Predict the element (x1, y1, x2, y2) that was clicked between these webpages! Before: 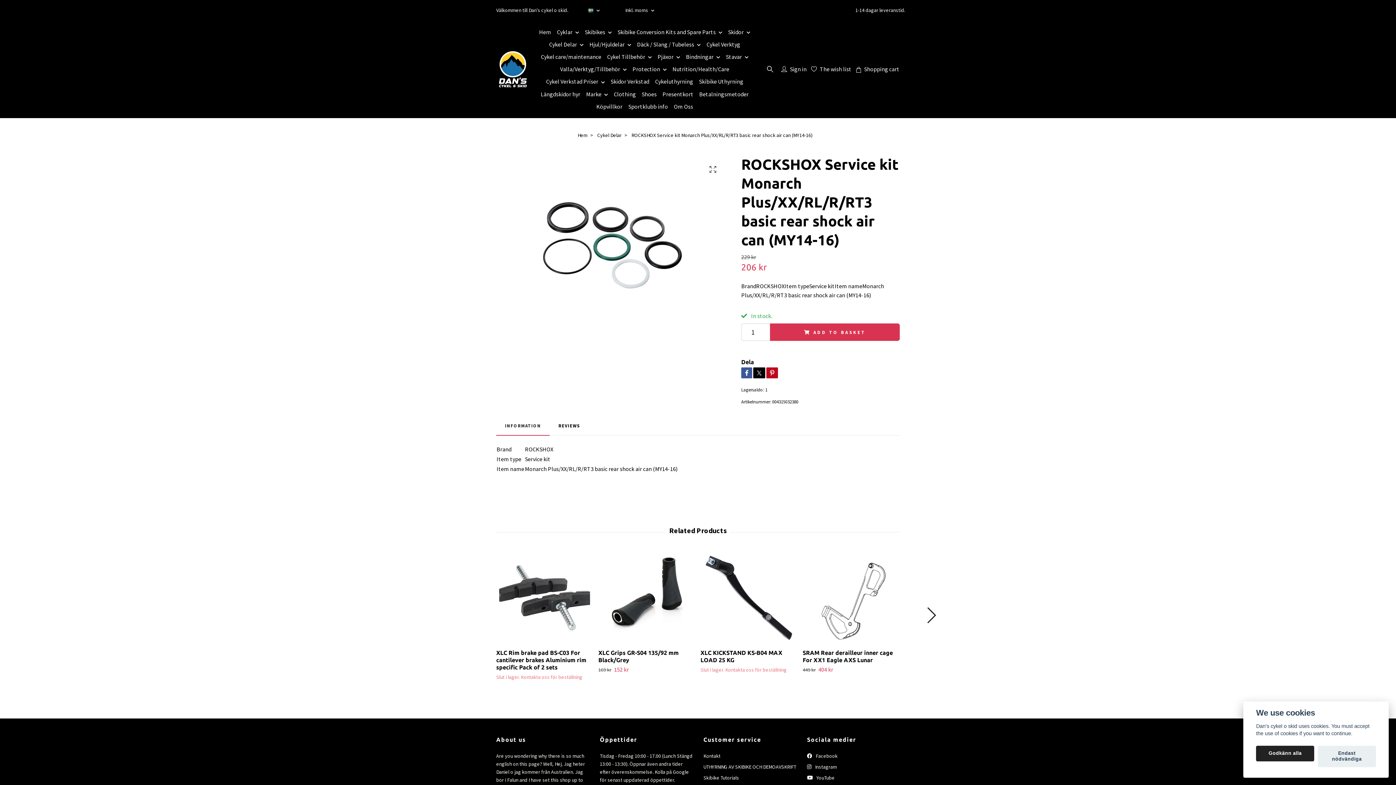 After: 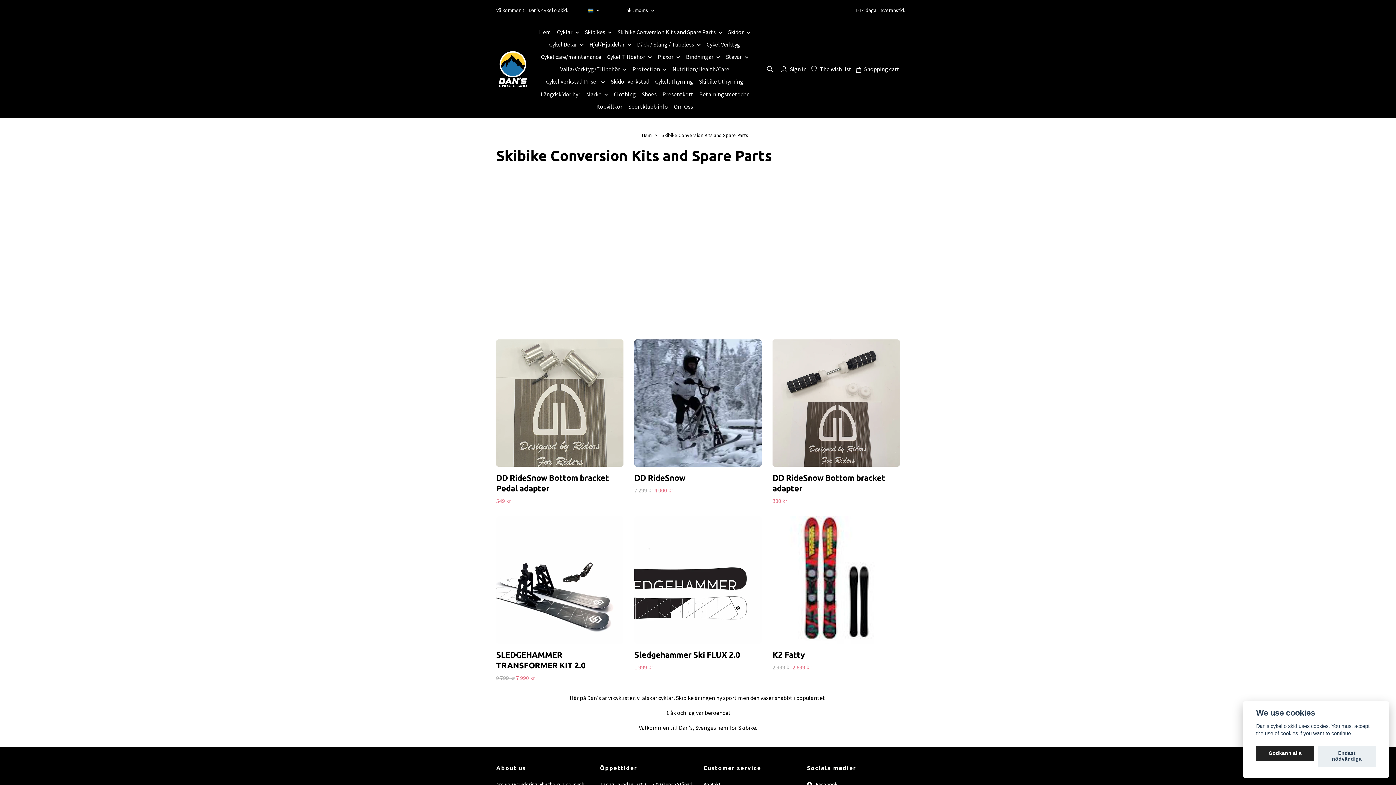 Action: bbox: (617, 26, 728, 38) label: Skibike Conversion Kits and Spare Parts